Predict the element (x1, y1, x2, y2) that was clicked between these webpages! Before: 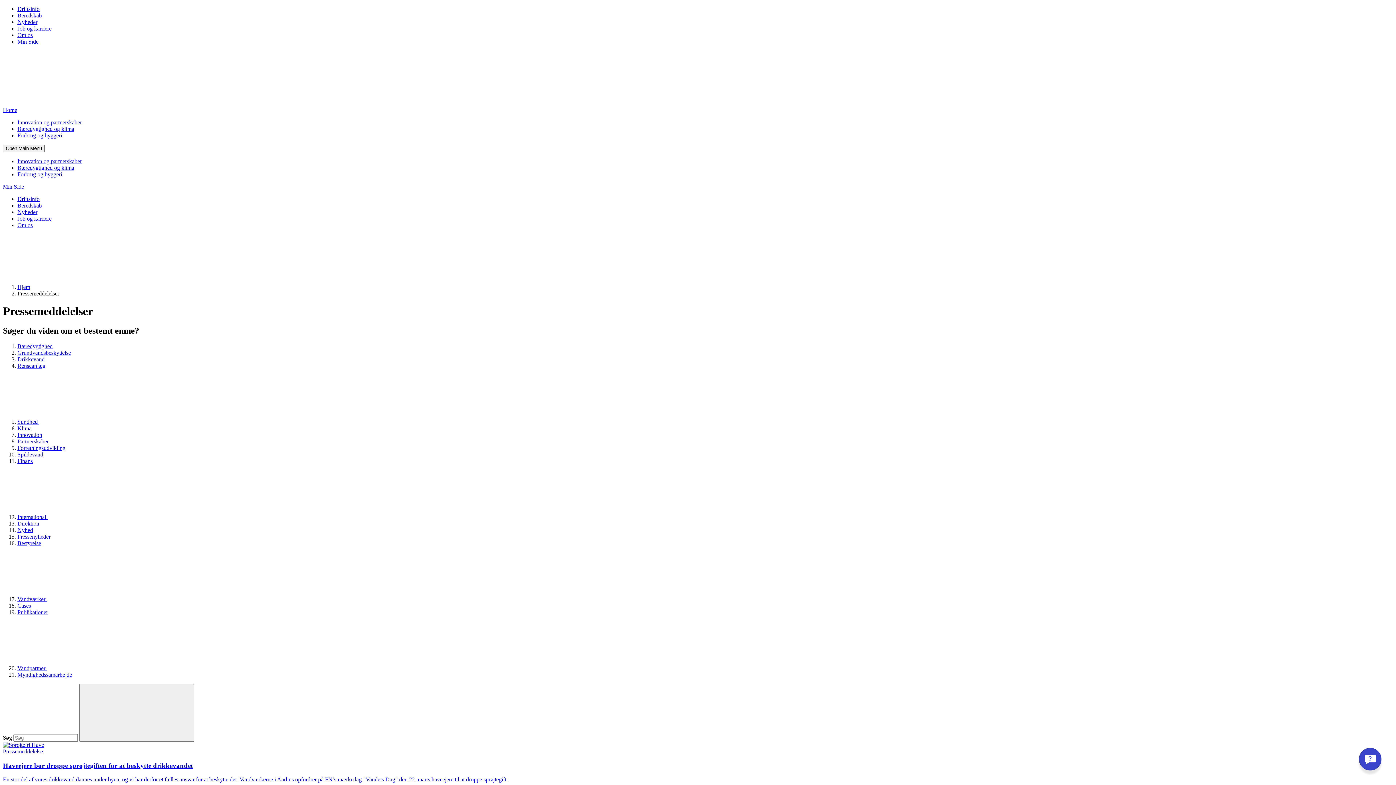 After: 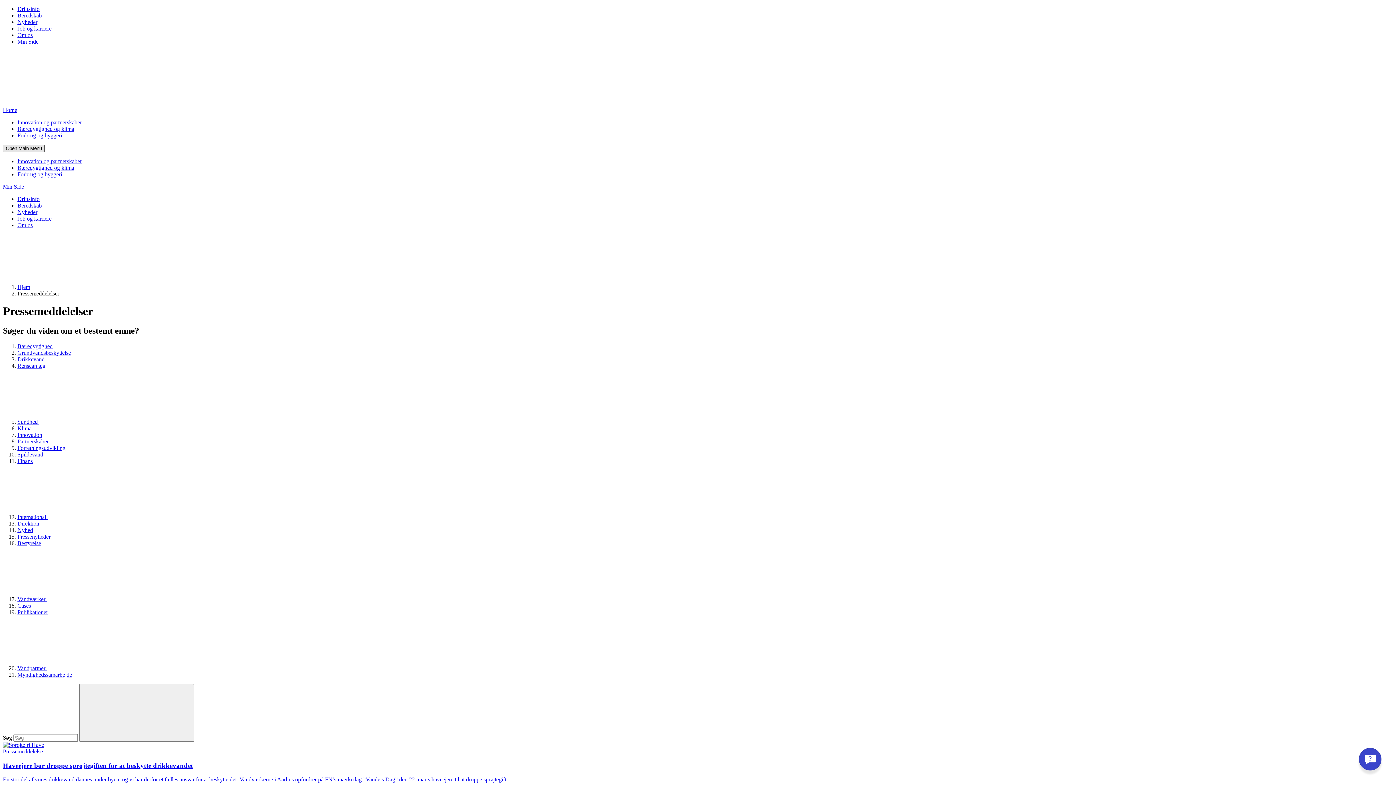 Action: bbox: (2, 144, 44, 152) label: Open Main Menu